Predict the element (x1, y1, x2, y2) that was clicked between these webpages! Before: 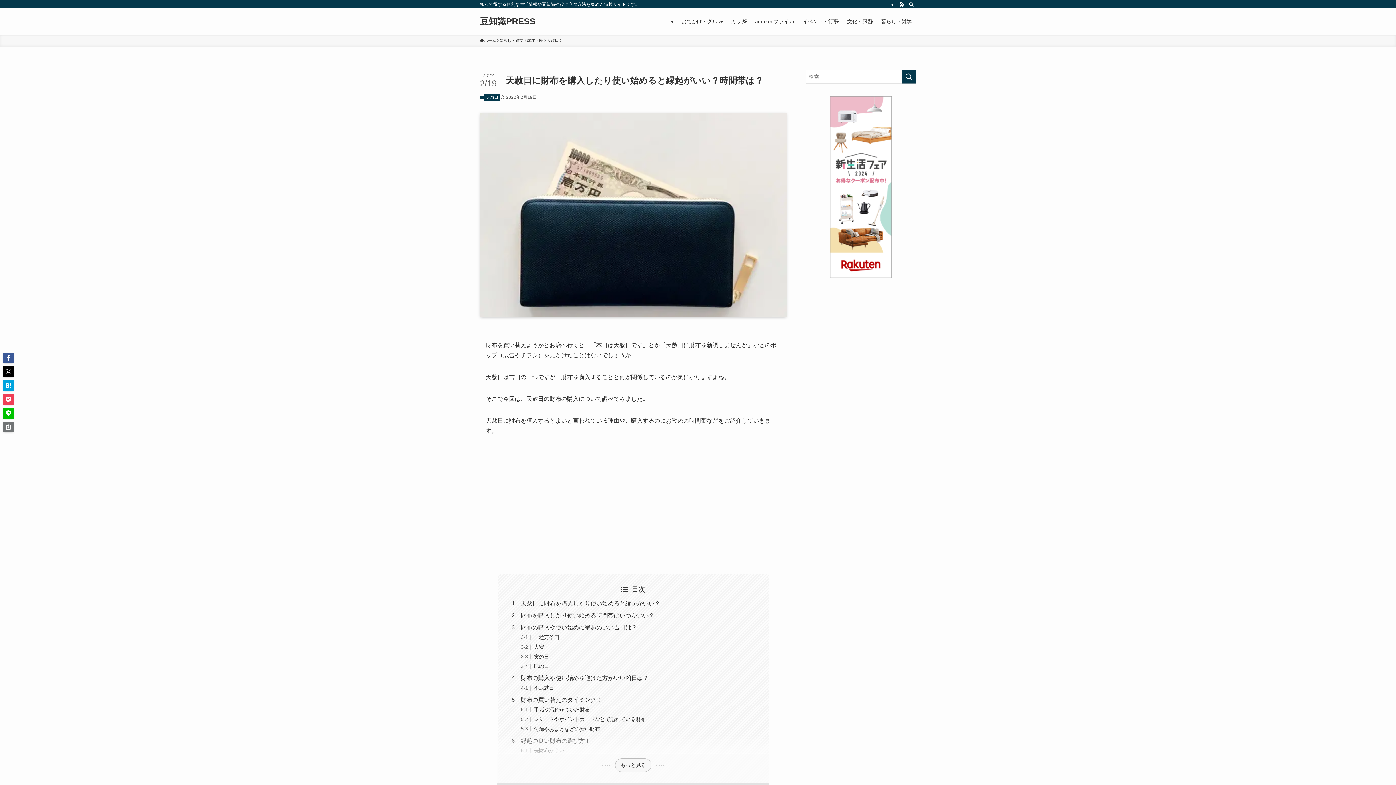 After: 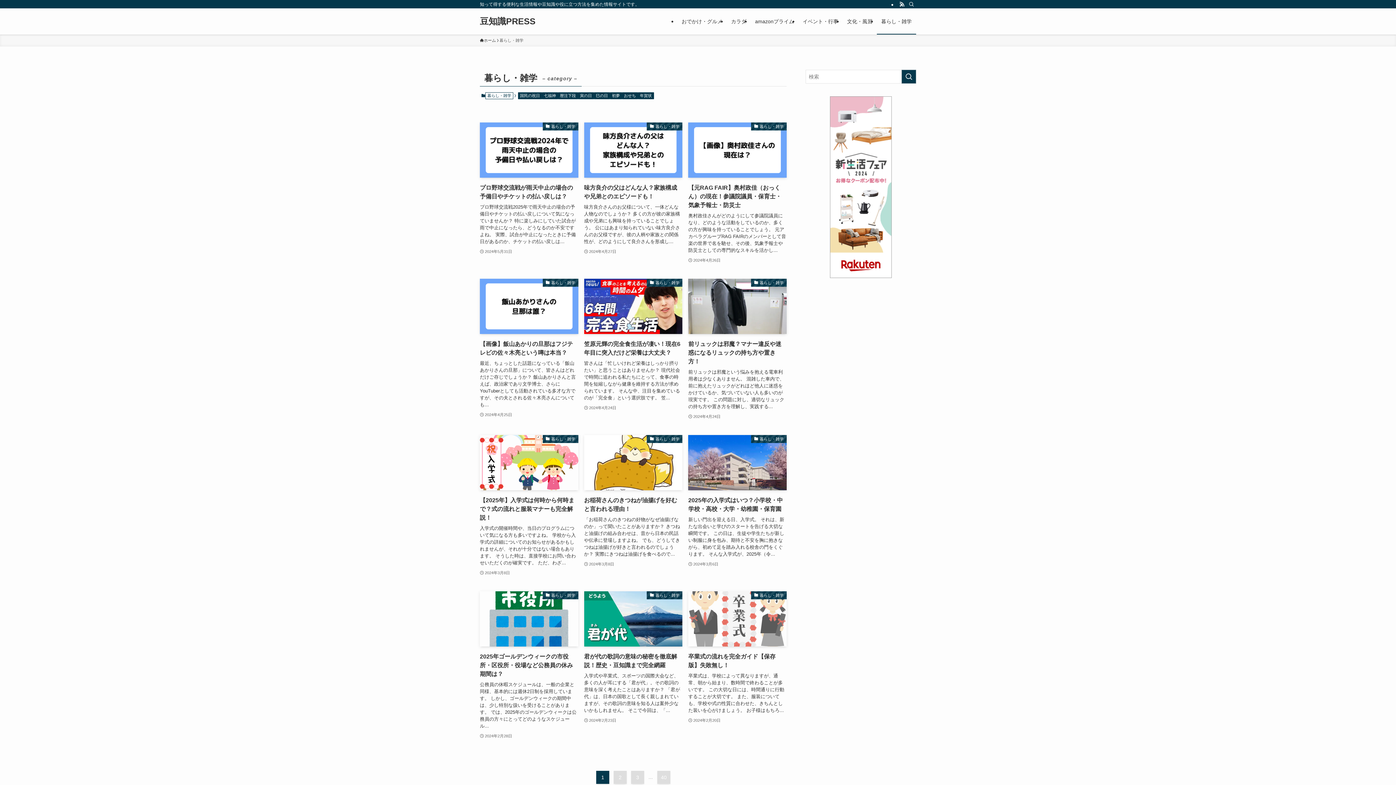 Action: bbox: (877, 8, 916, 34) label: 暮らし・雑学